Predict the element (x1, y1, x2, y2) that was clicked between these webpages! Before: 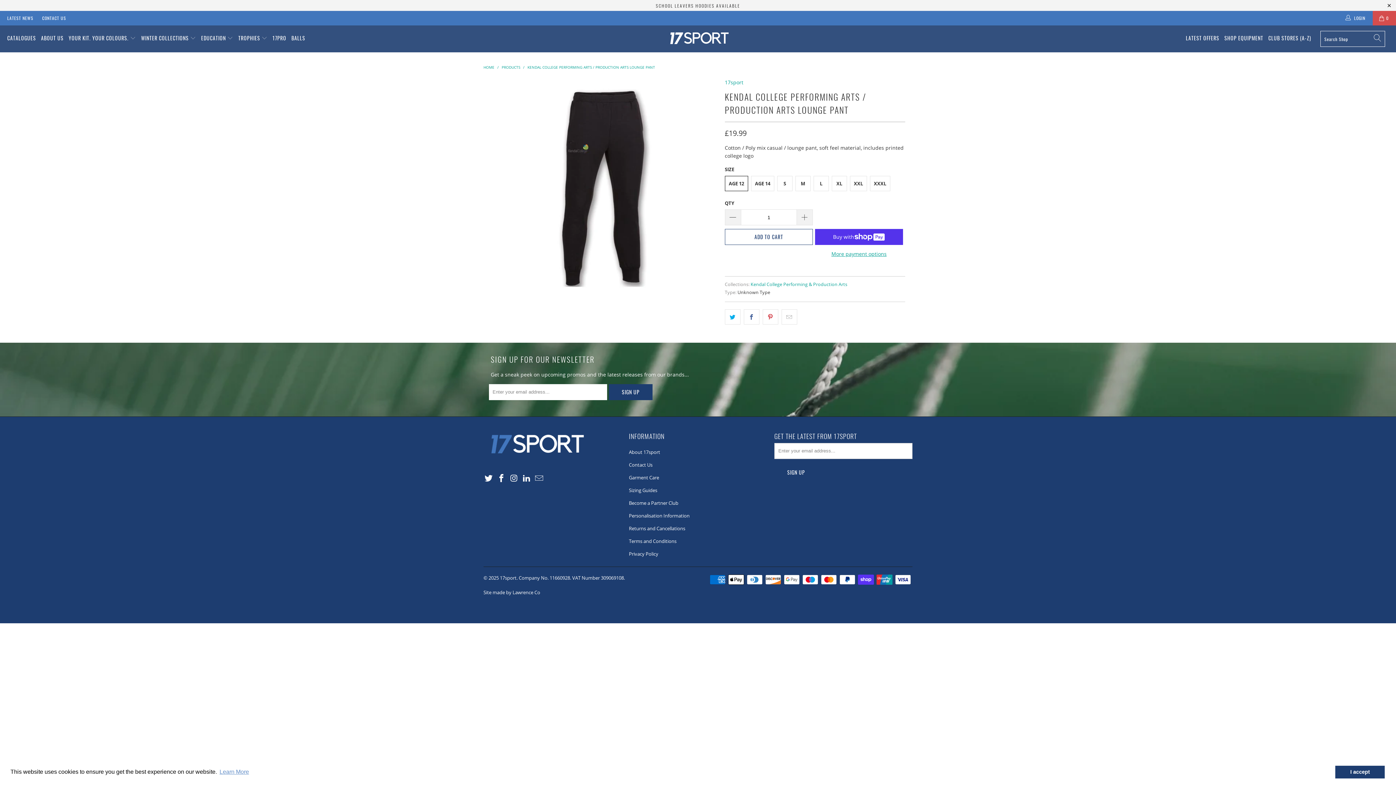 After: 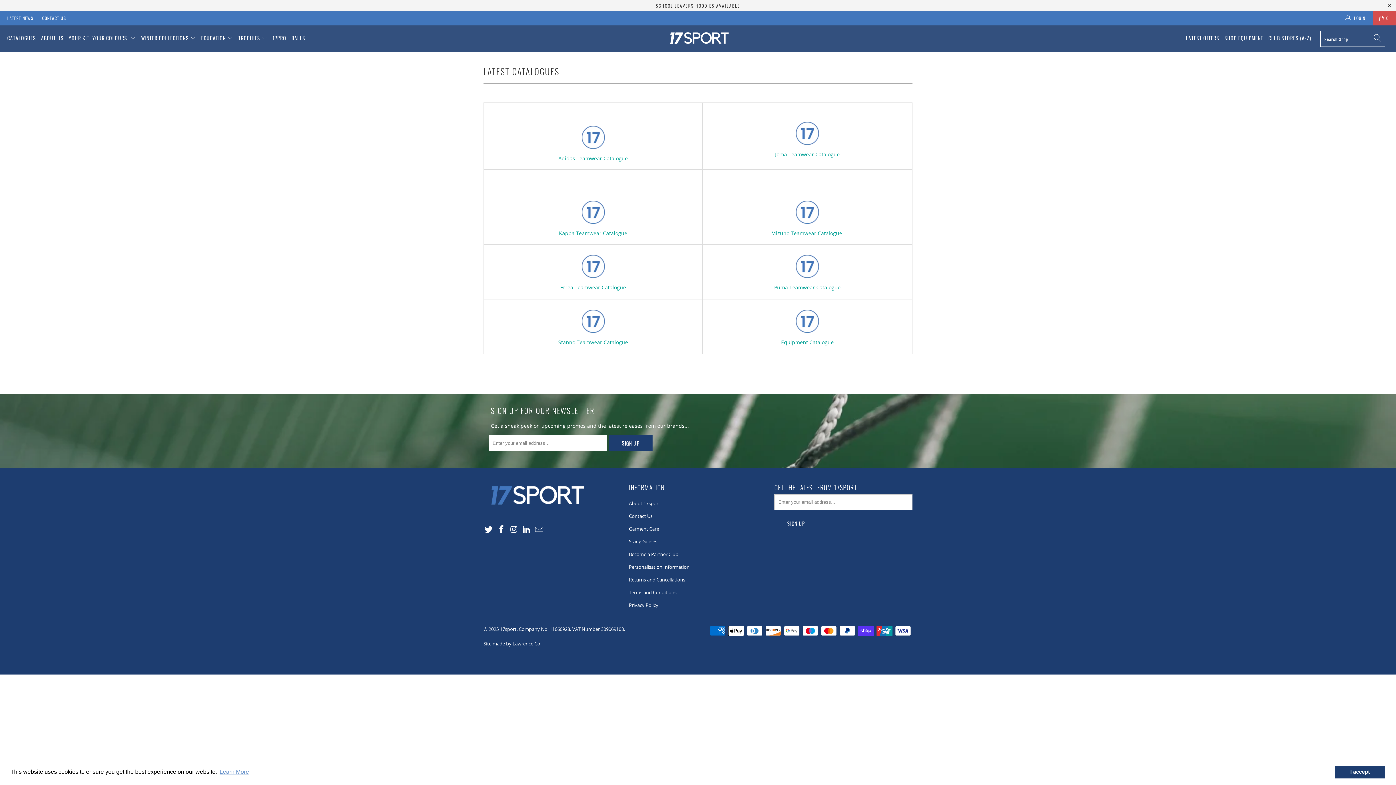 Action: label: CATALOGUES bbox: (7, 29, 36, 46)